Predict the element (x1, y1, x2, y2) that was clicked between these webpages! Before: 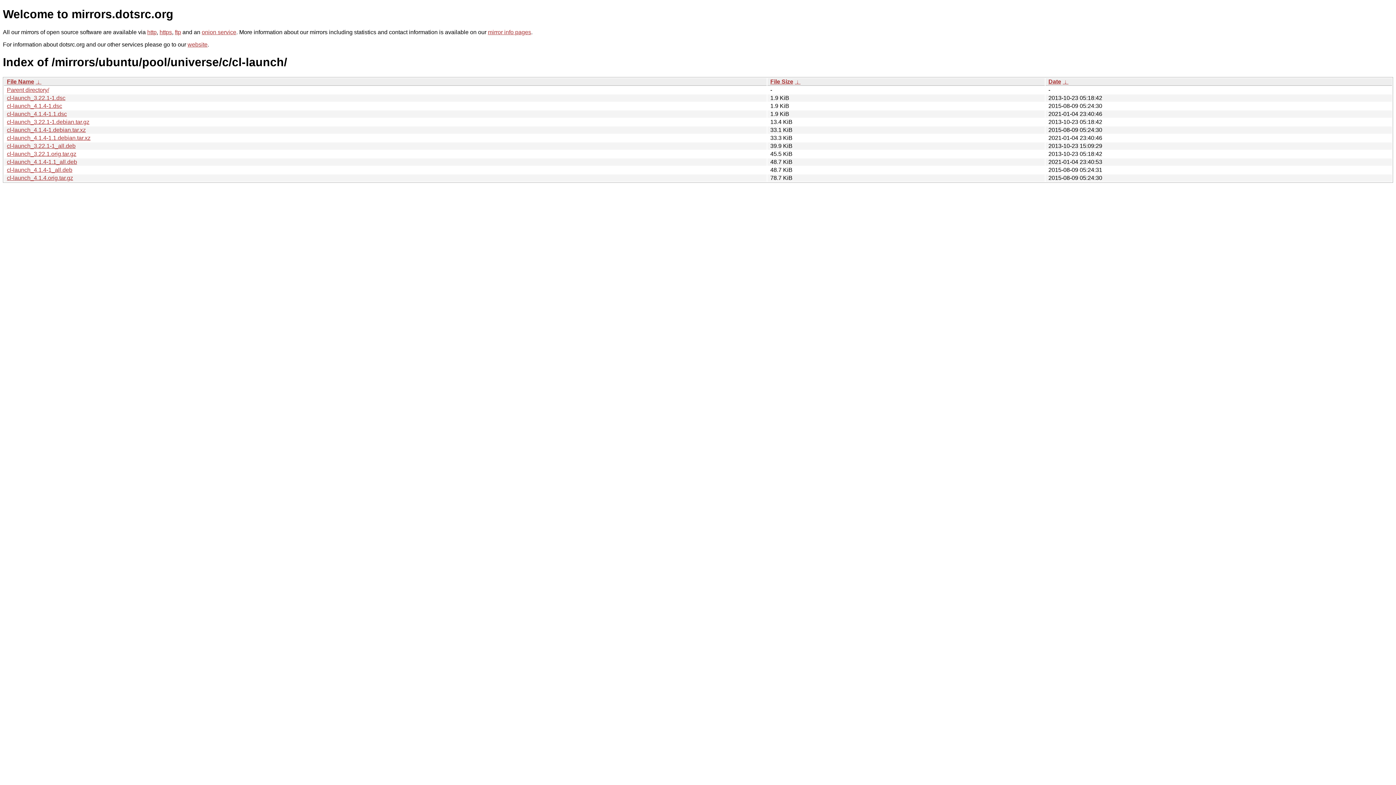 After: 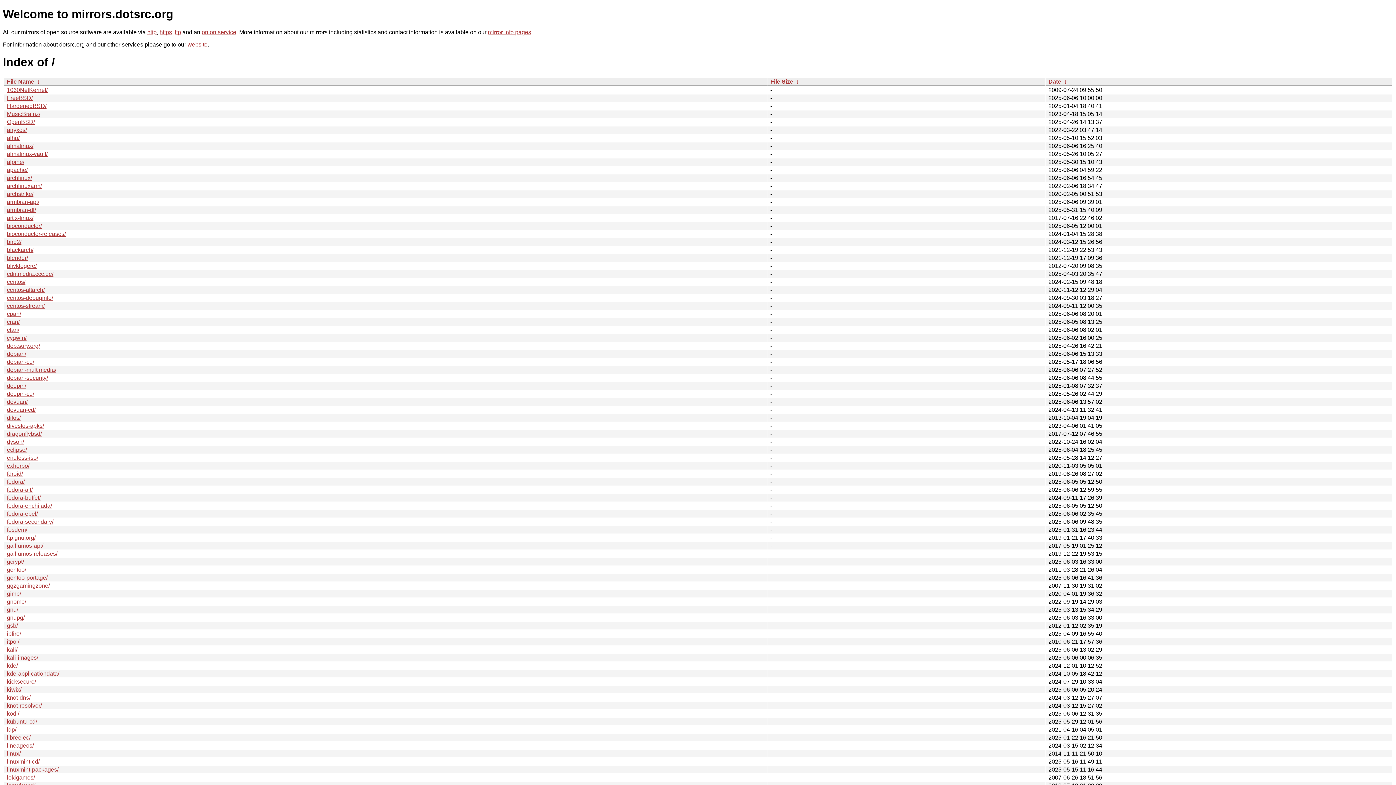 Action: label: http bbox: (147, 29, 156, 35)